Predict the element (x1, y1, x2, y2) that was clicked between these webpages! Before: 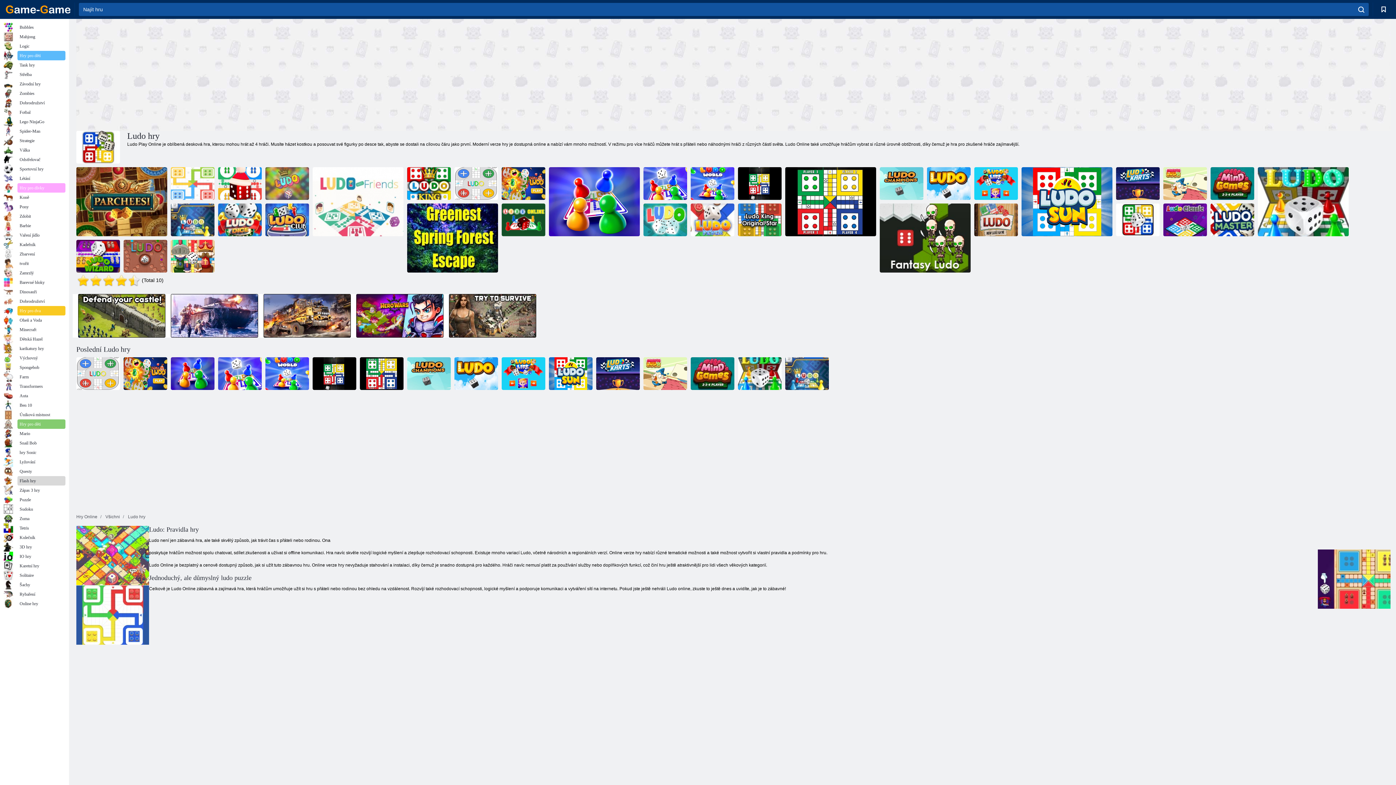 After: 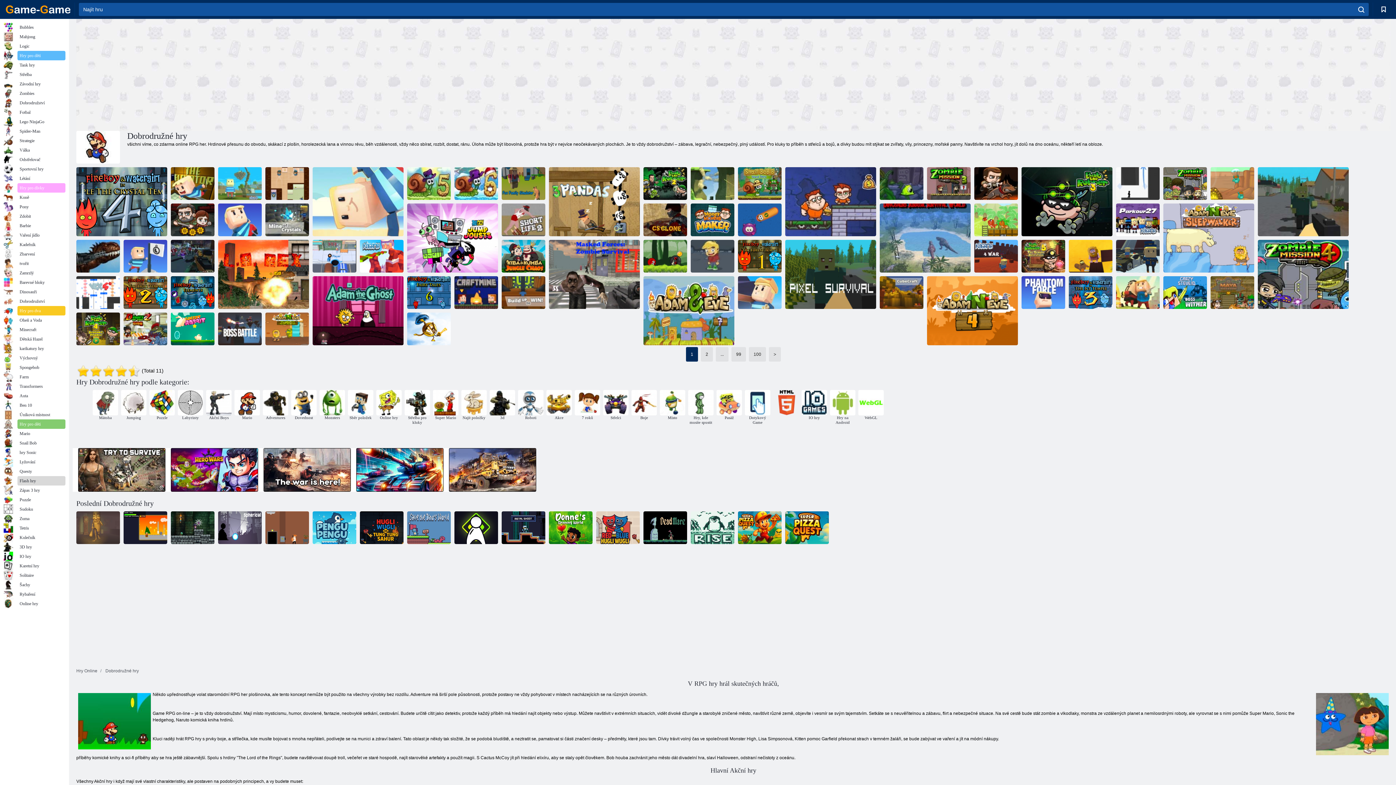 Action: bbox: (3, 98, 65, 107) label: Dobrodružství